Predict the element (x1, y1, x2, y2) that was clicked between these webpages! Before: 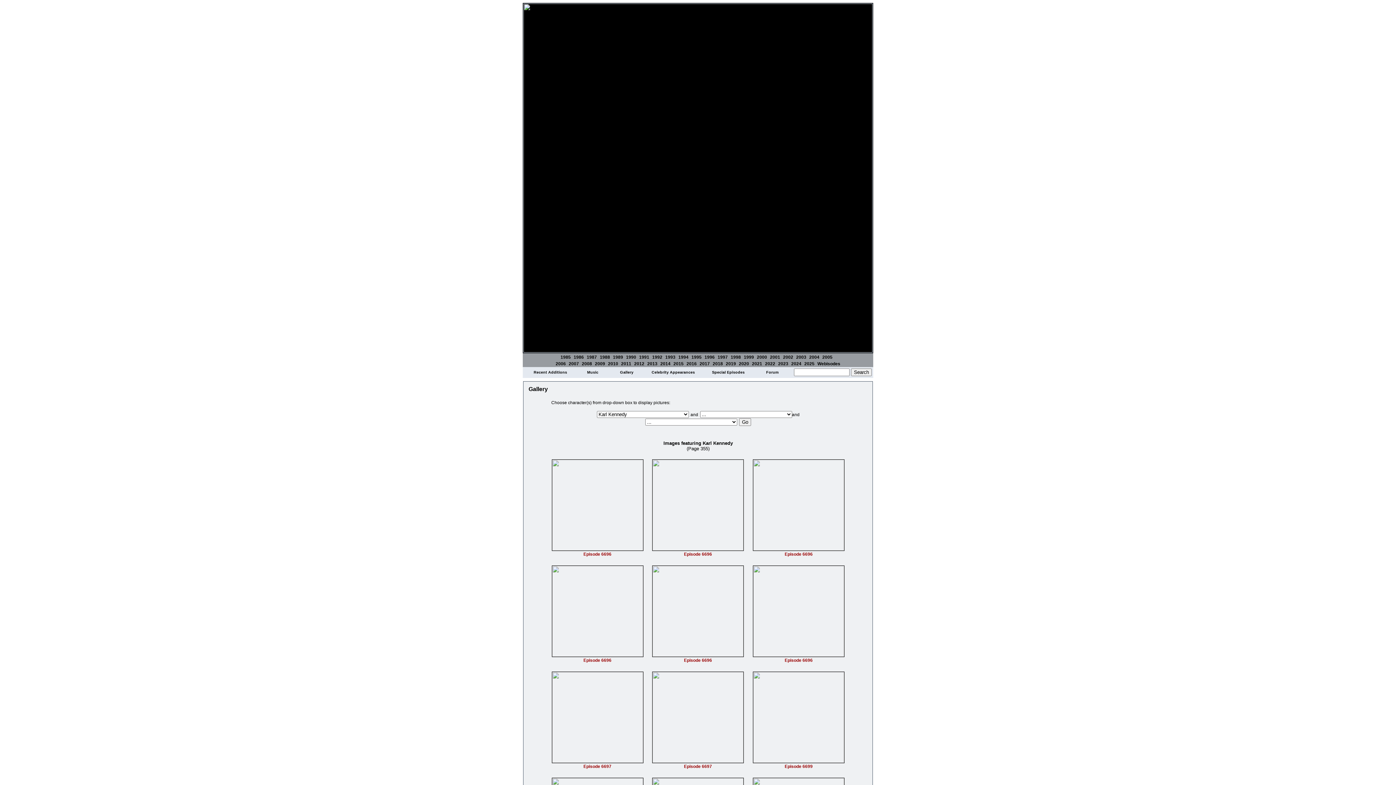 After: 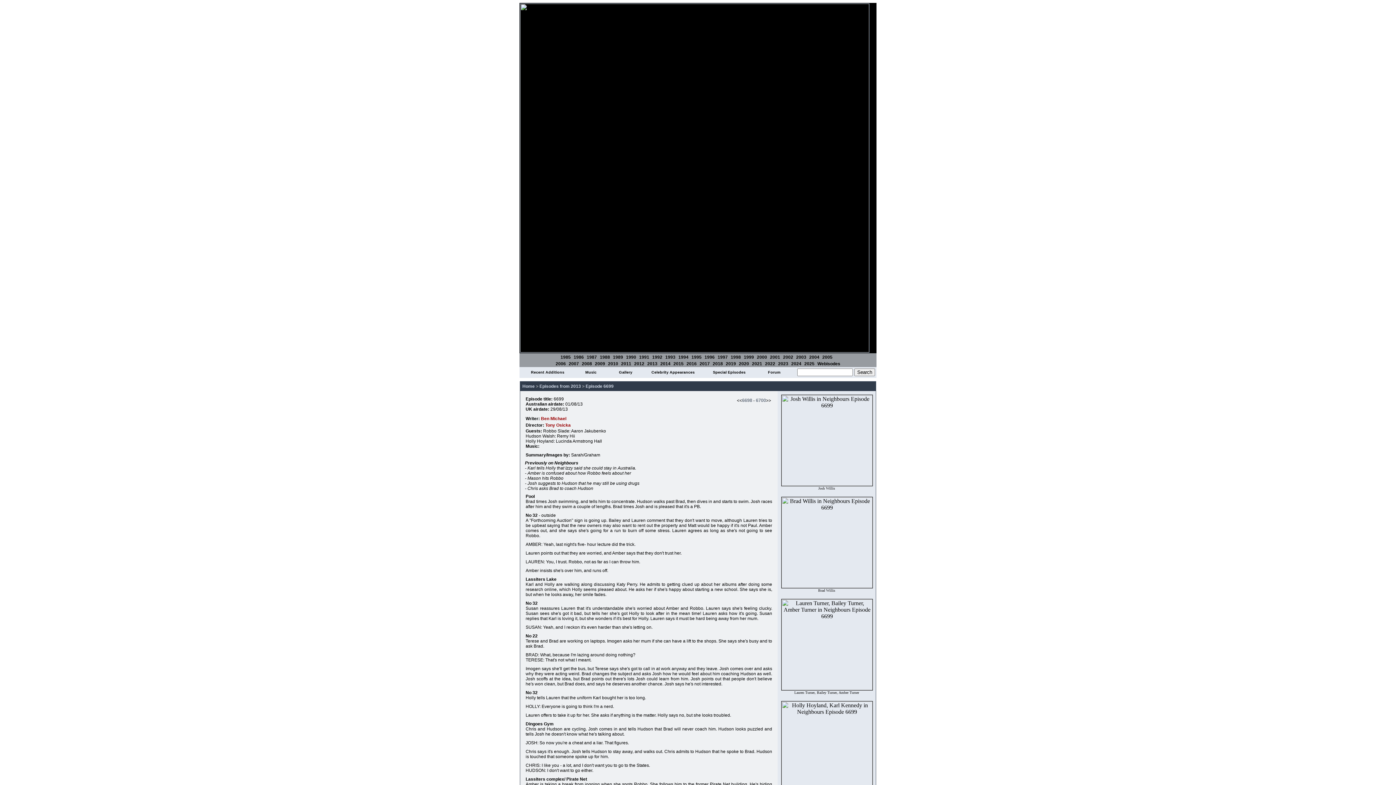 Action: bbox: (784, 764, 812, 769) label: Episode 6699